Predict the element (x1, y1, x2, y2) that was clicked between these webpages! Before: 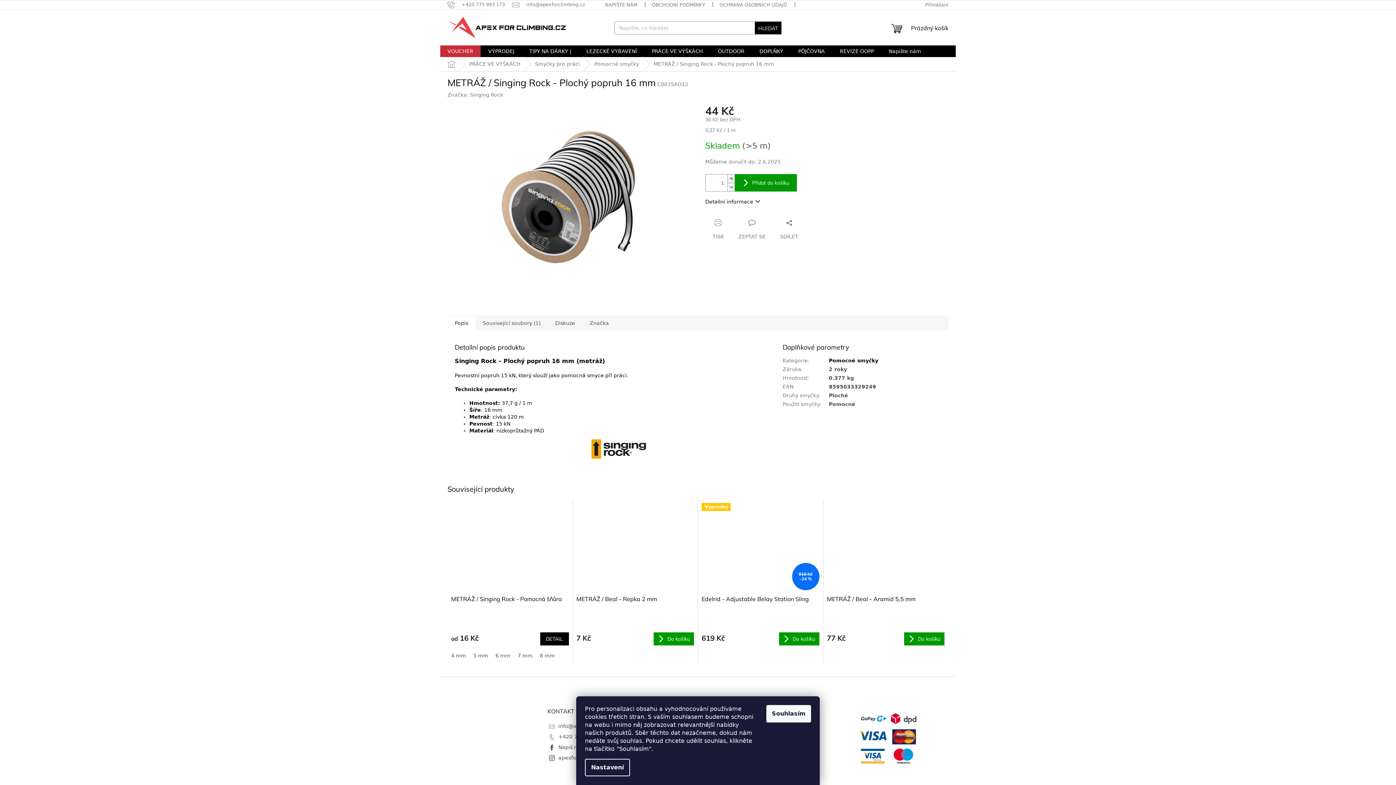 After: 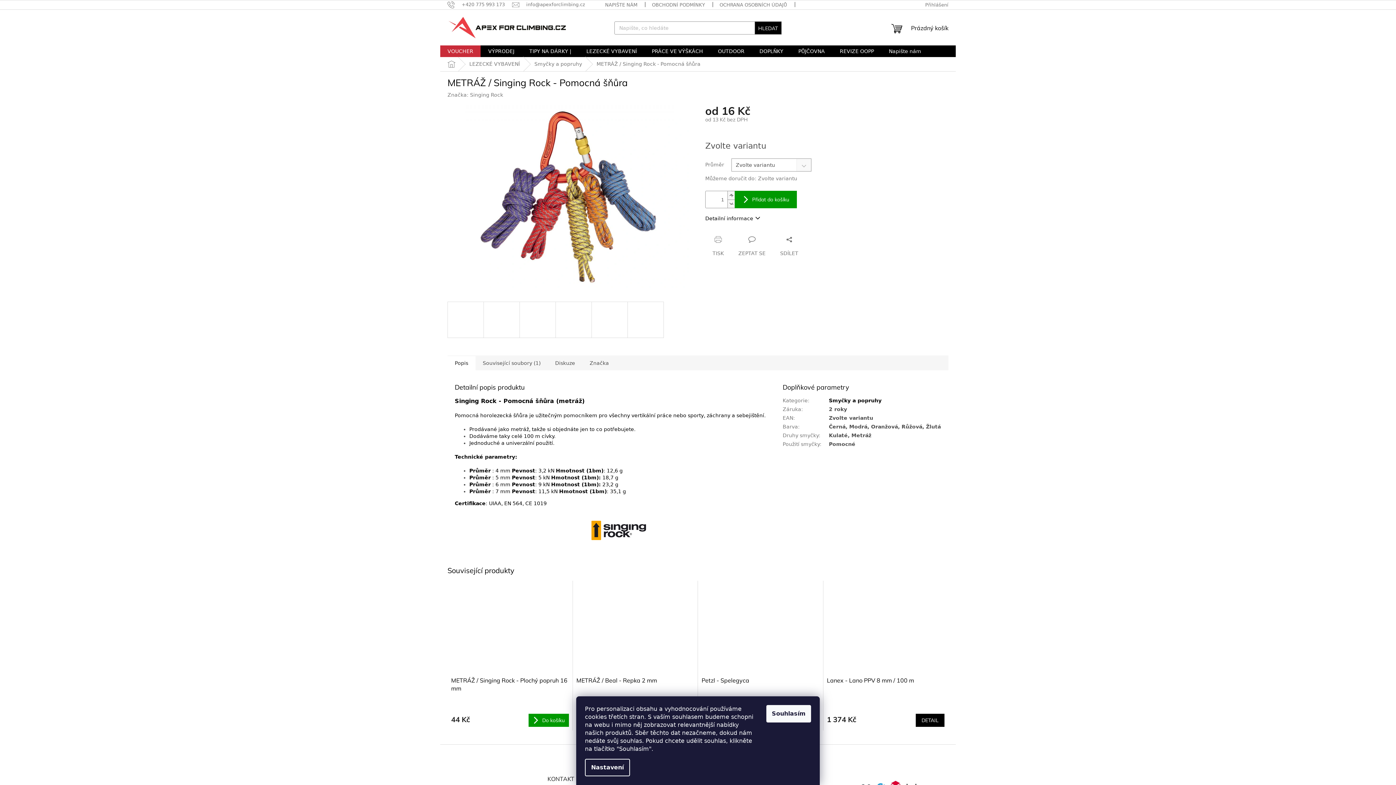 Action: bbox: (451, 595, 568, 611) label: METRÁŽ / Singing Rock - Pomocná šňůra